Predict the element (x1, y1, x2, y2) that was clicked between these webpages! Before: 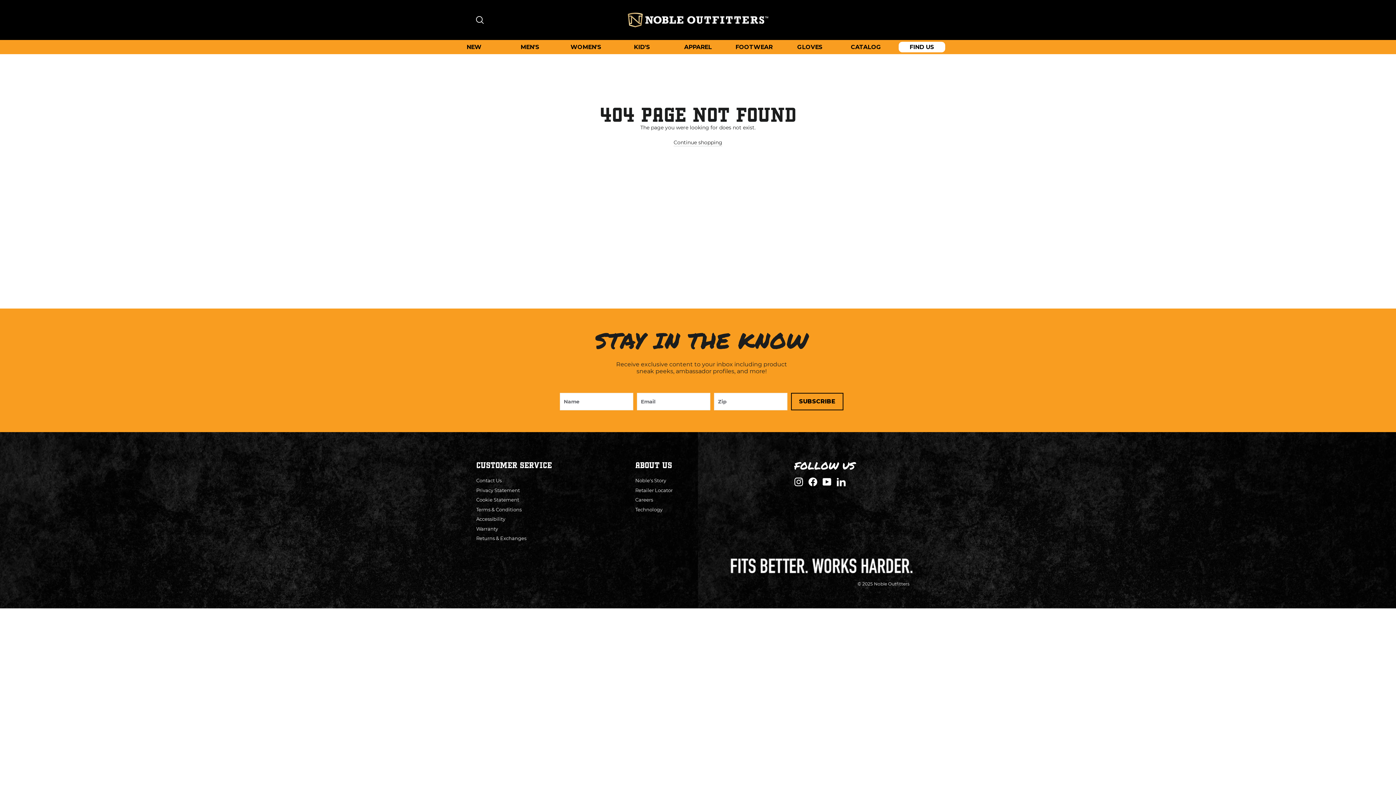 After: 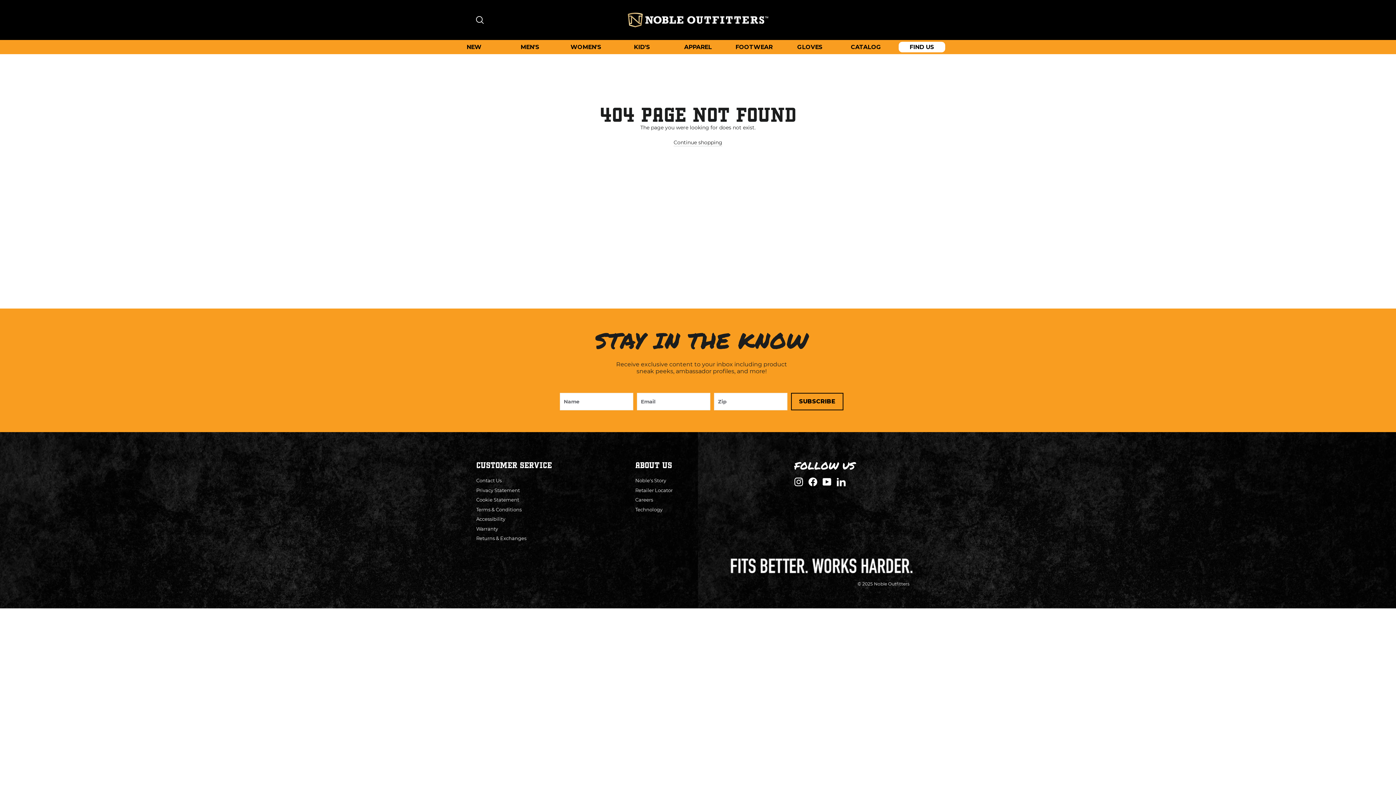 Action: label: Instagram bbox: (794, 477, 803, 486)